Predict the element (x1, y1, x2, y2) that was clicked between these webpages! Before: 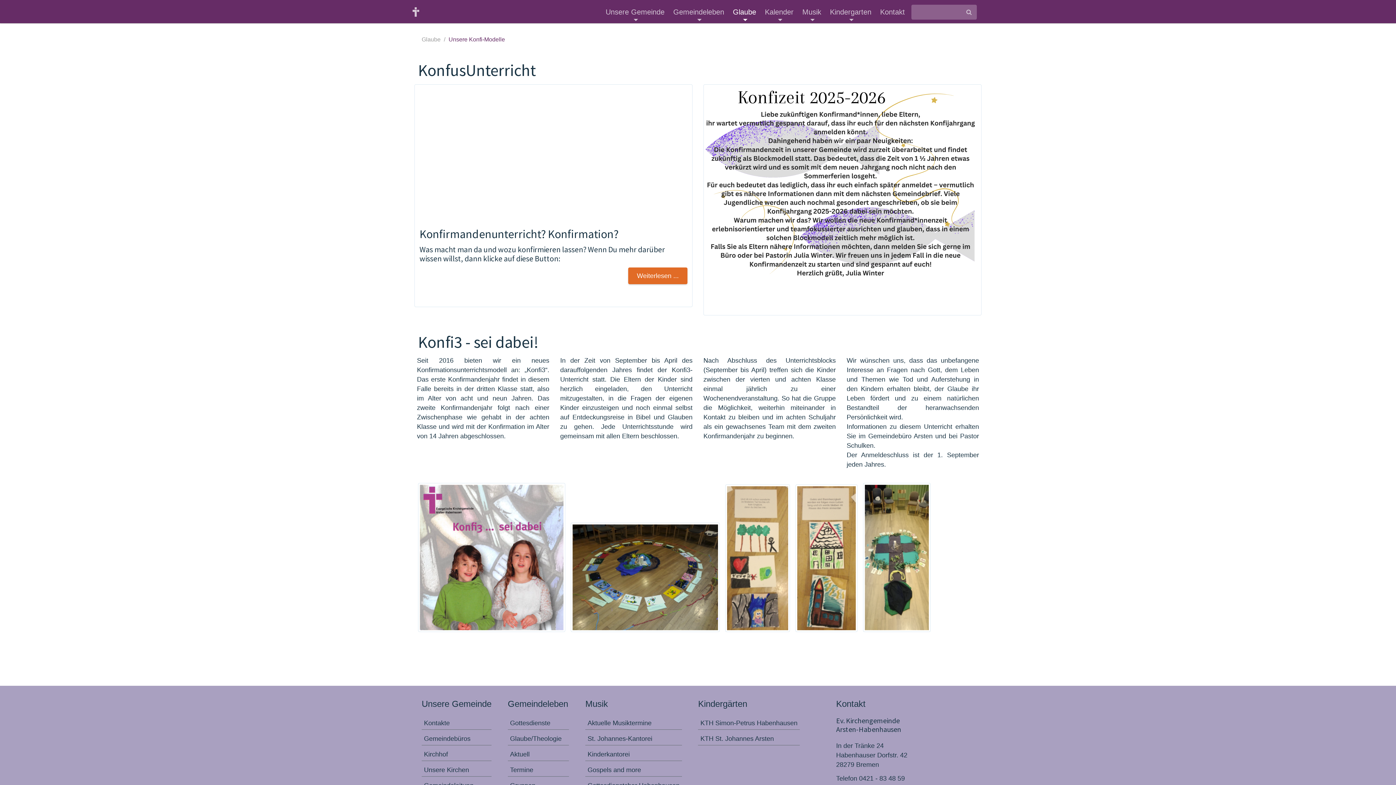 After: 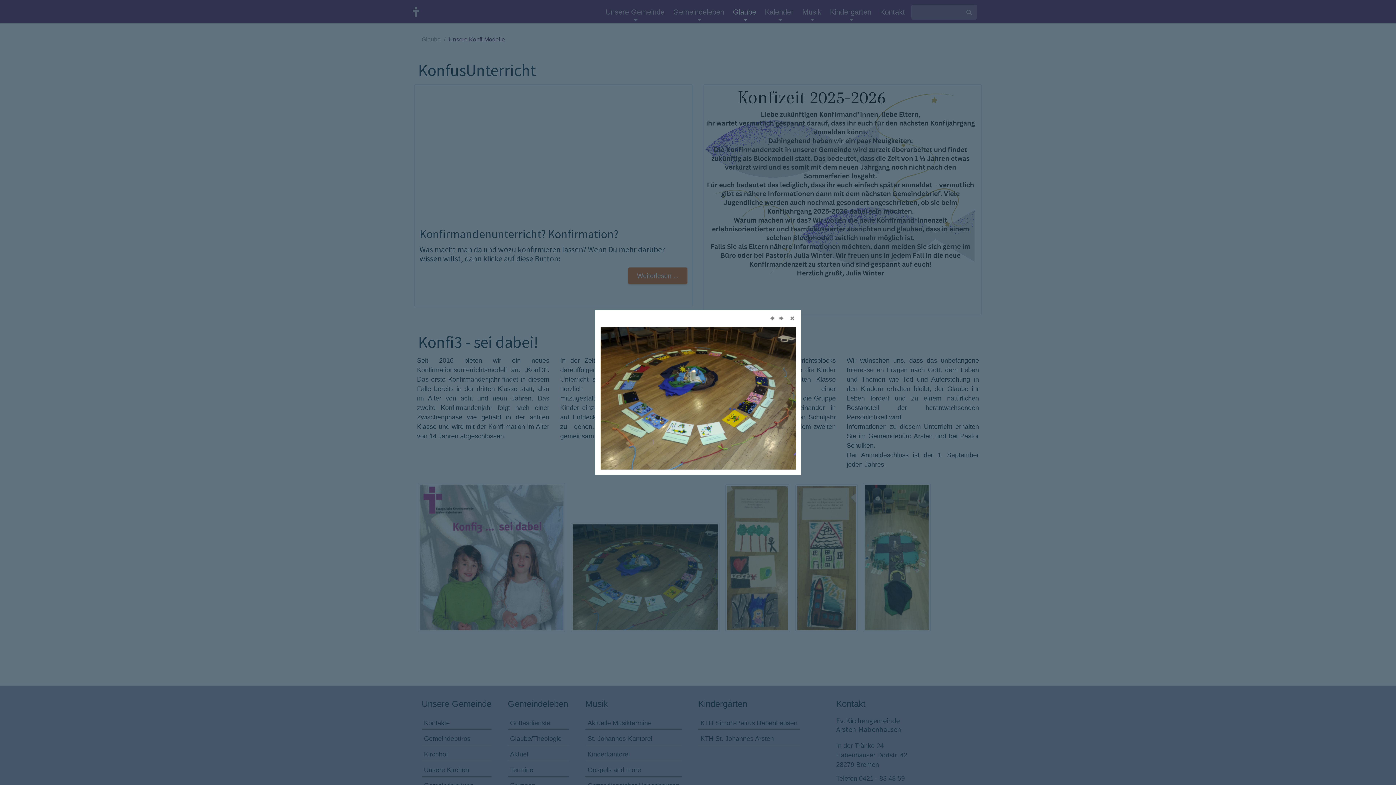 Action: bbox: (570, 522, 720, 632)